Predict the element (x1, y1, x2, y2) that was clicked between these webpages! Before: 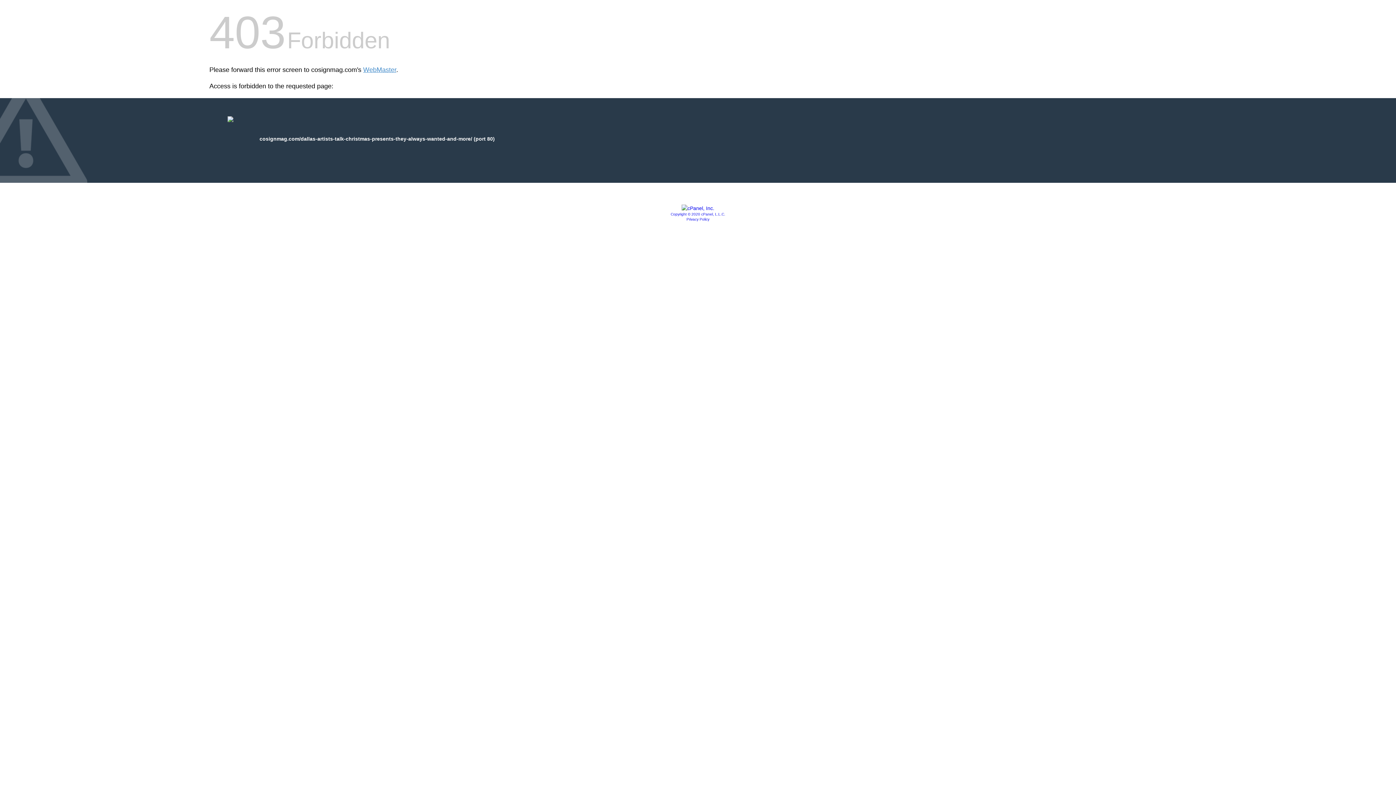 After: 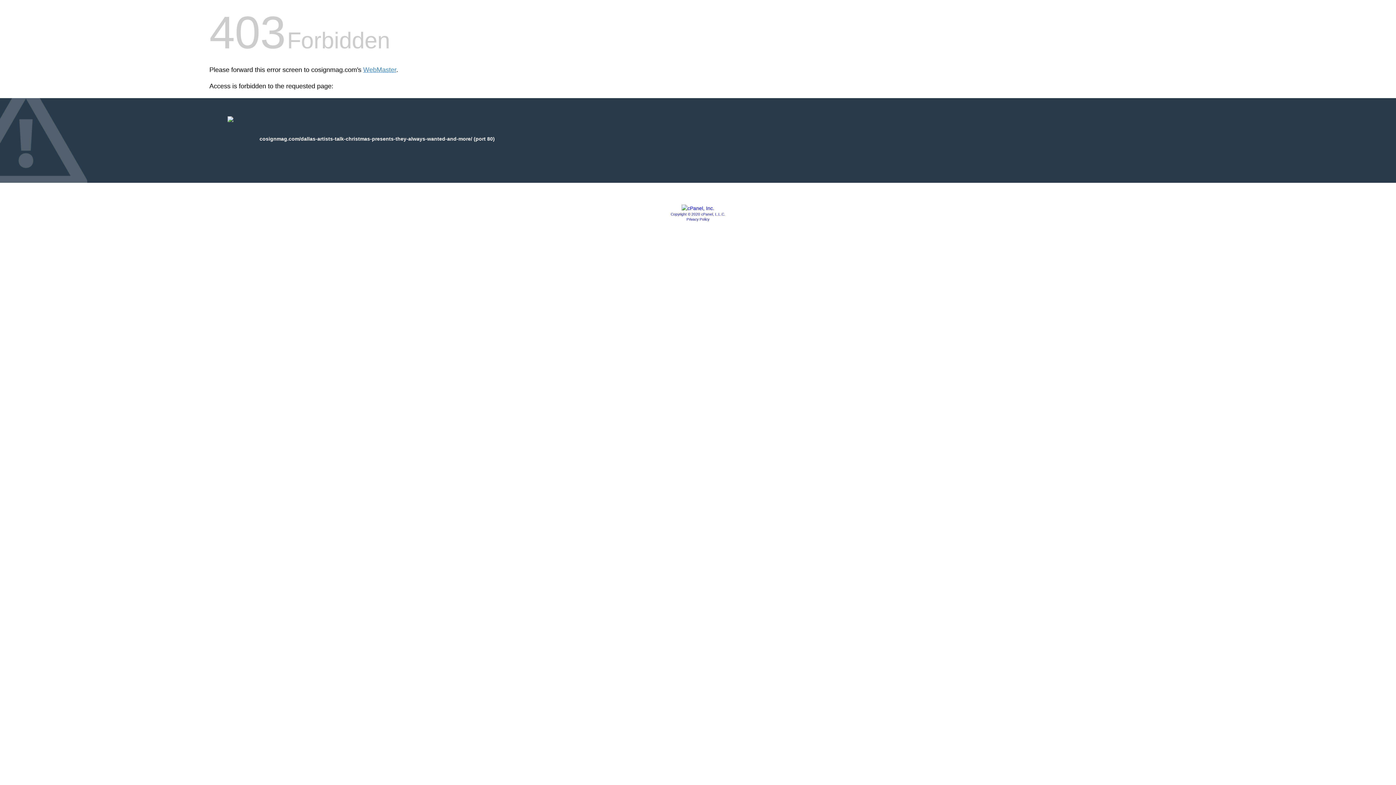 Action: bbox: (681, 205, 714, 211)